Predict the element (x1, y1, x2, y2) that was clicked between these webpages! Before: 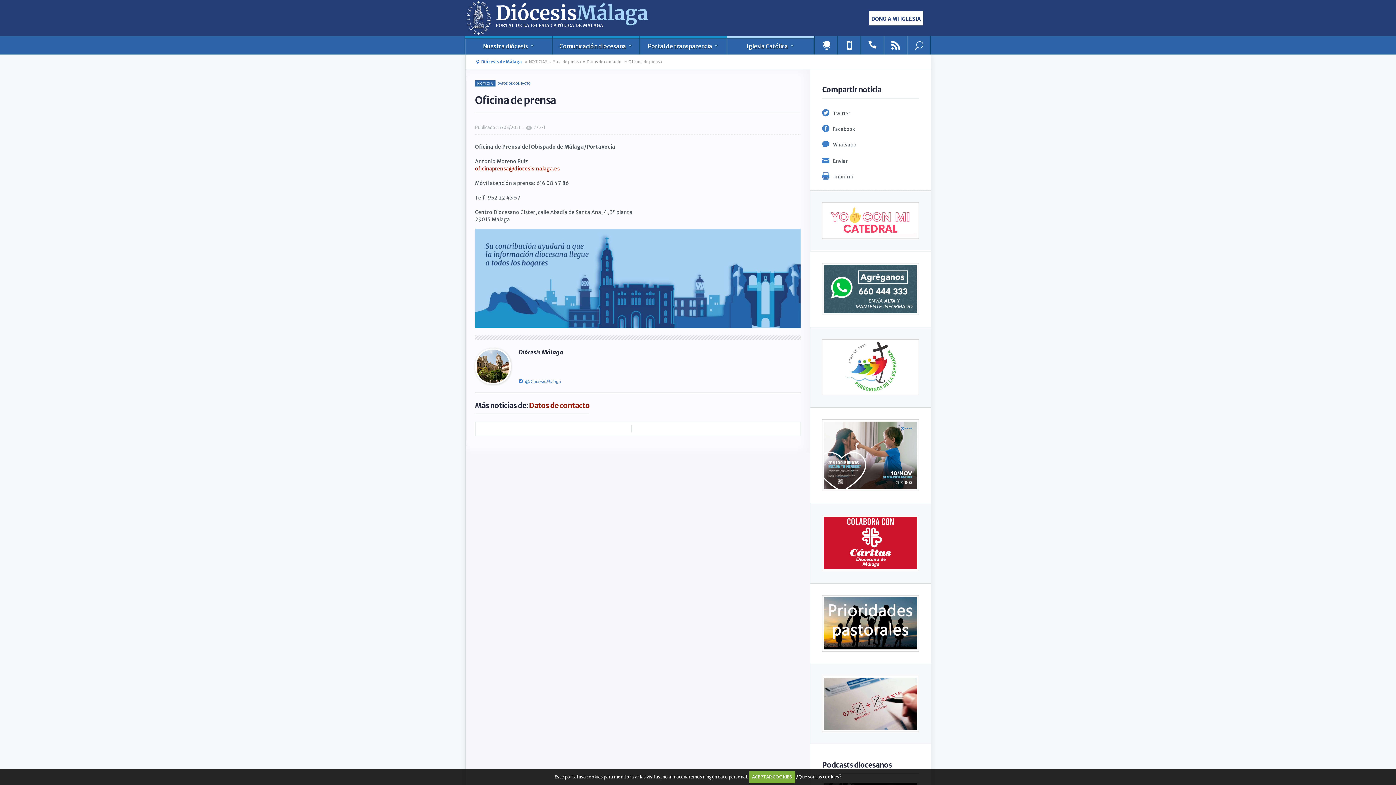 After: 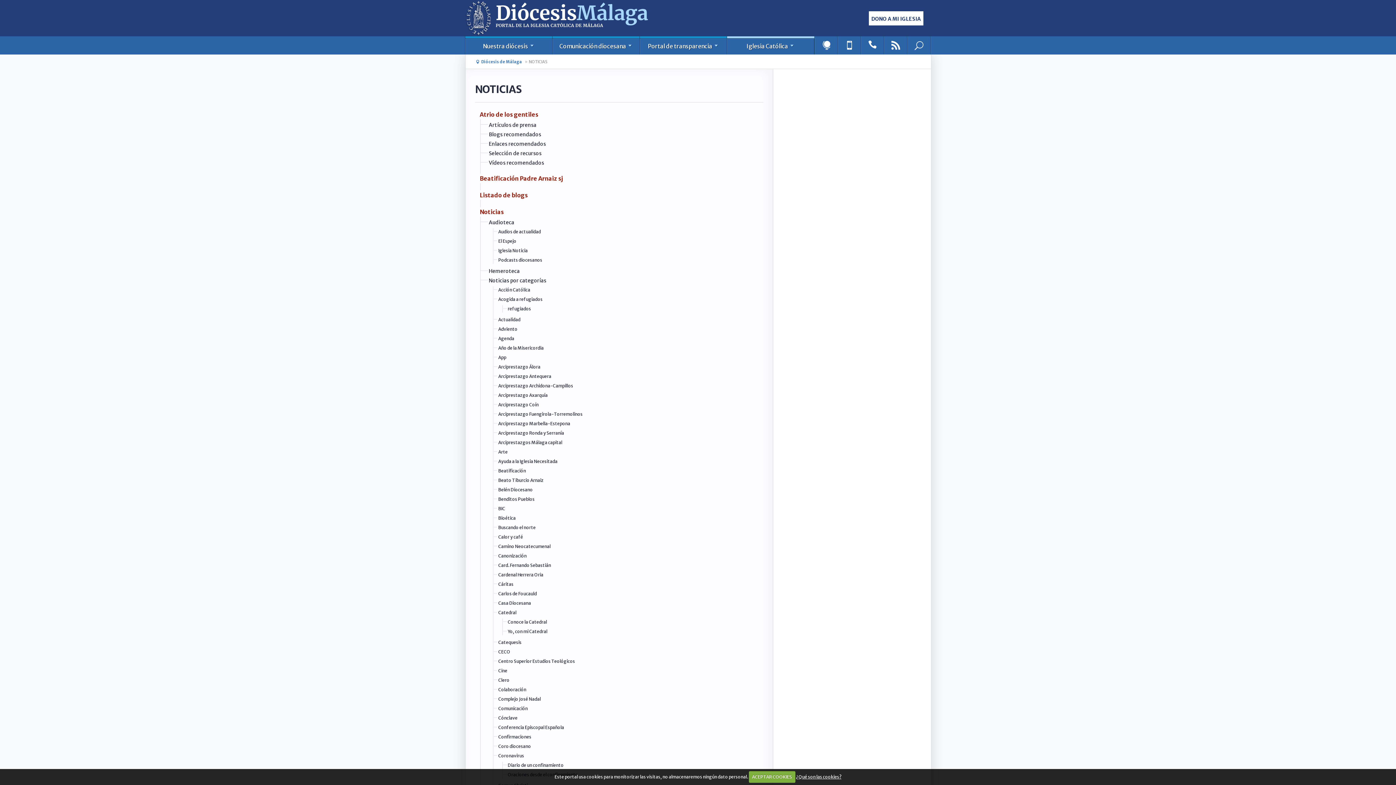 Action: bbox: (523, 59, 547, 64) label: NOTICIAS